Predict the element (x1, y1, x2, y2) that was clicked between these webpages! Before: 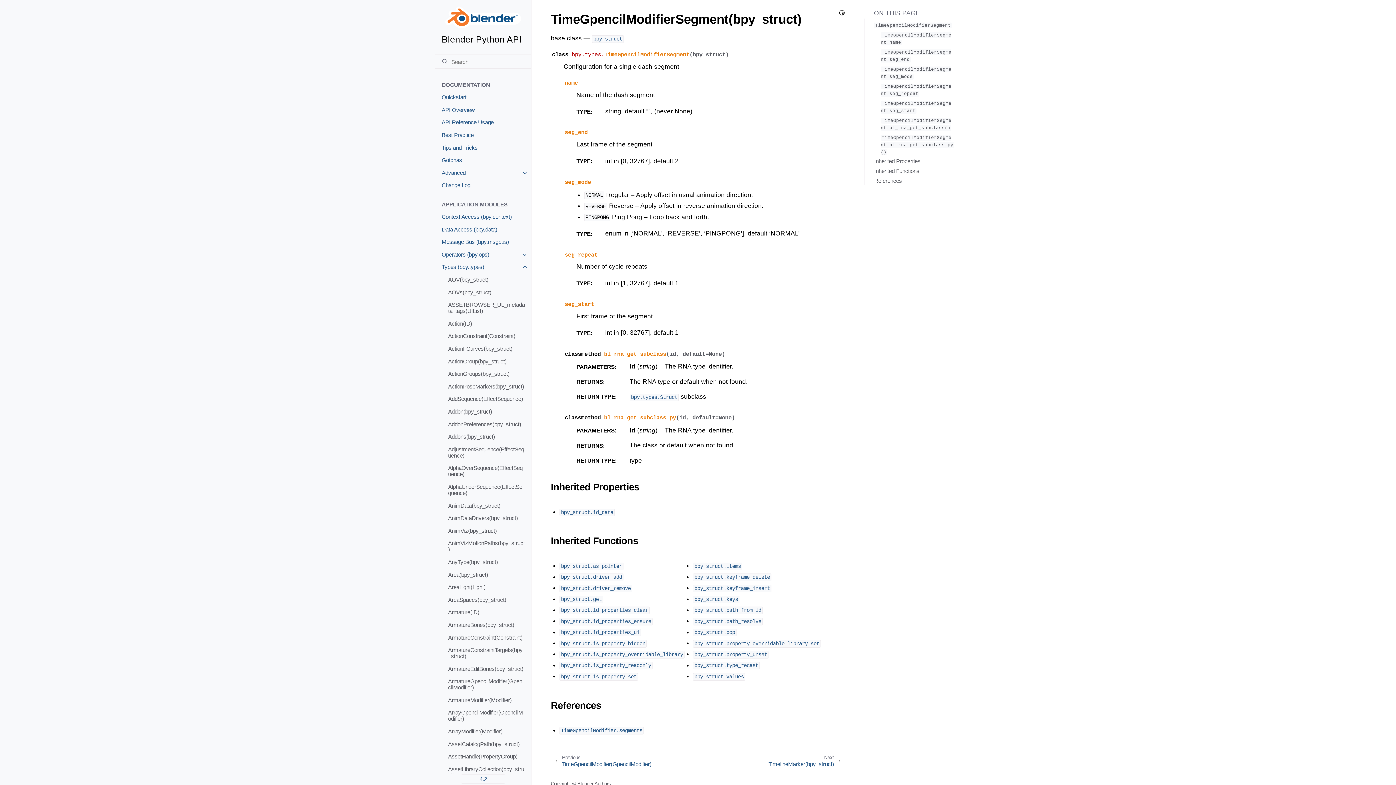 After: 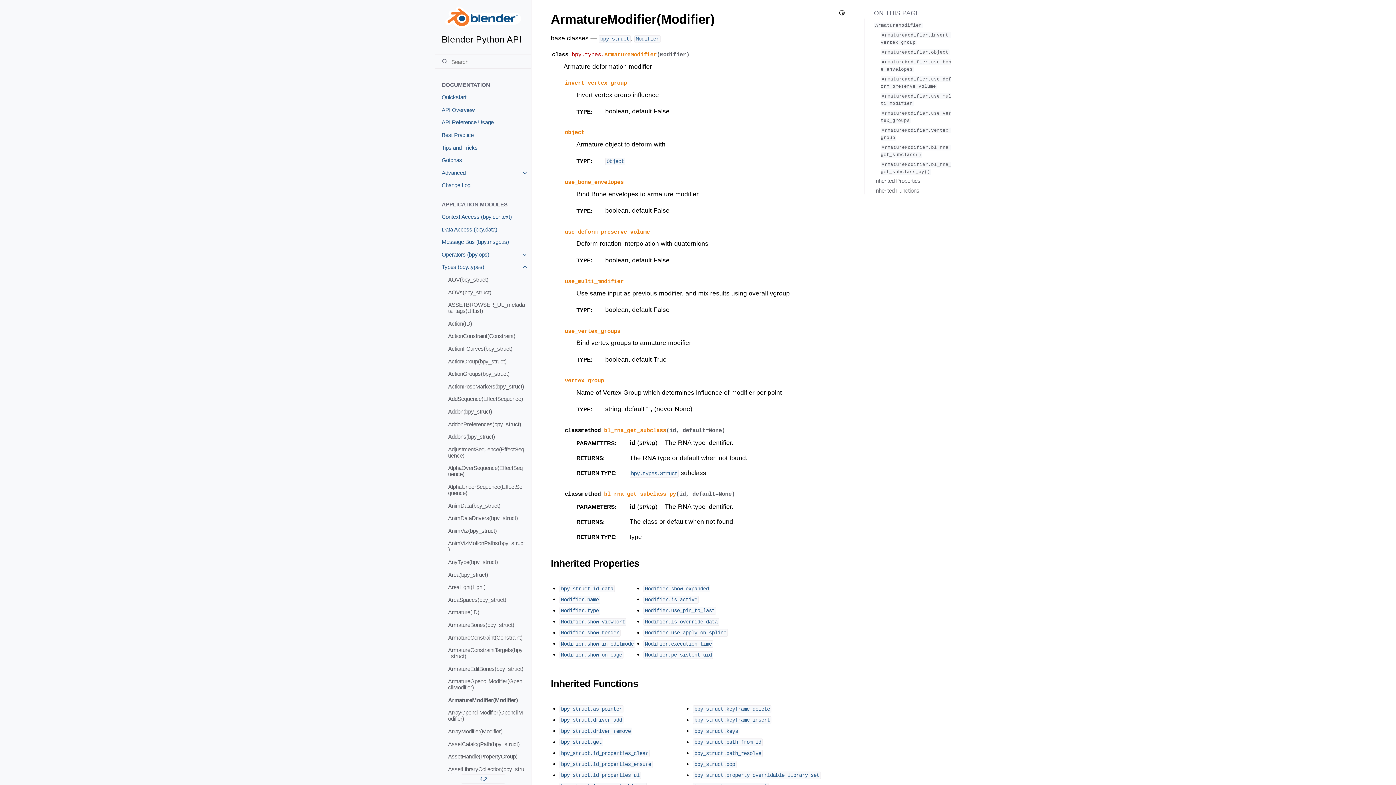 Action: bbox: (441, 694, 531, 706) label: ArmatureModifier(Modifier)